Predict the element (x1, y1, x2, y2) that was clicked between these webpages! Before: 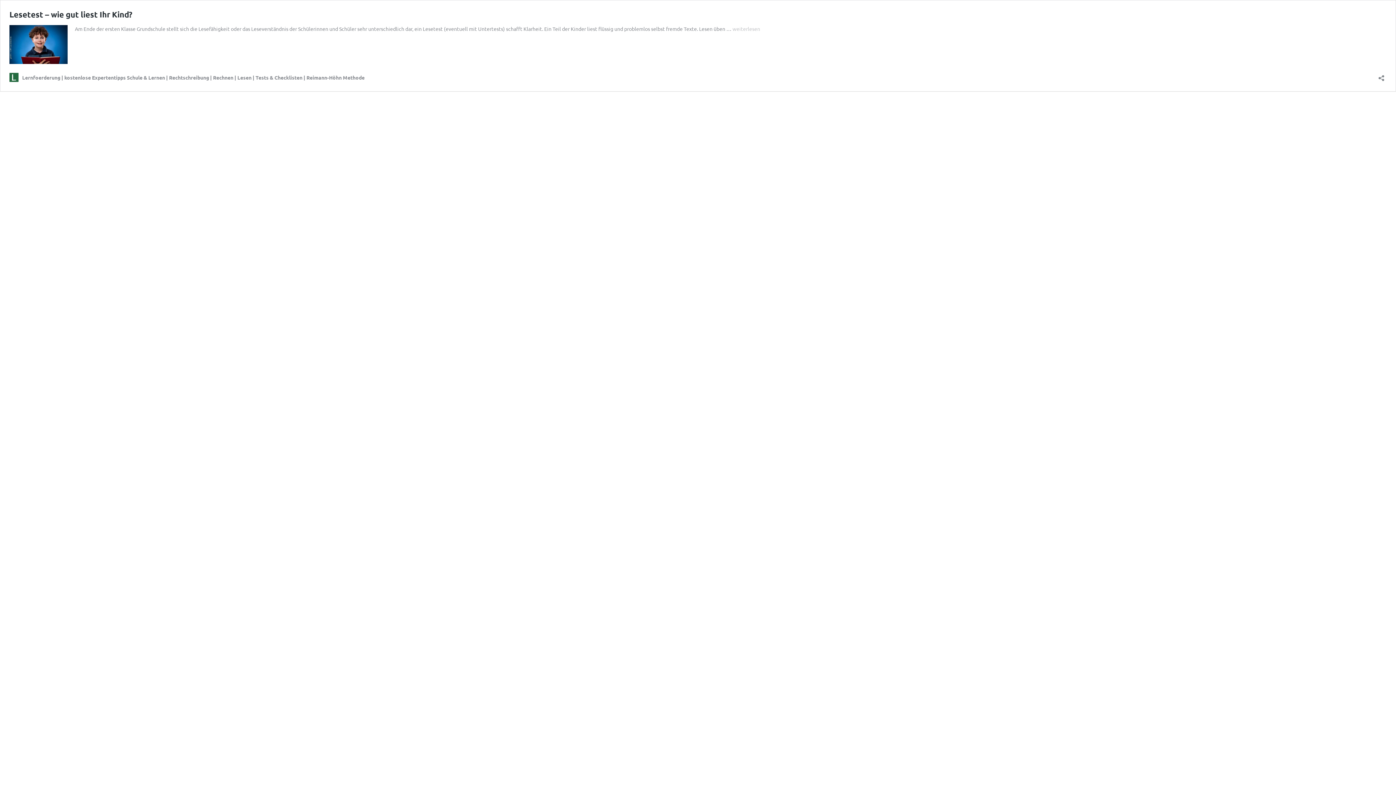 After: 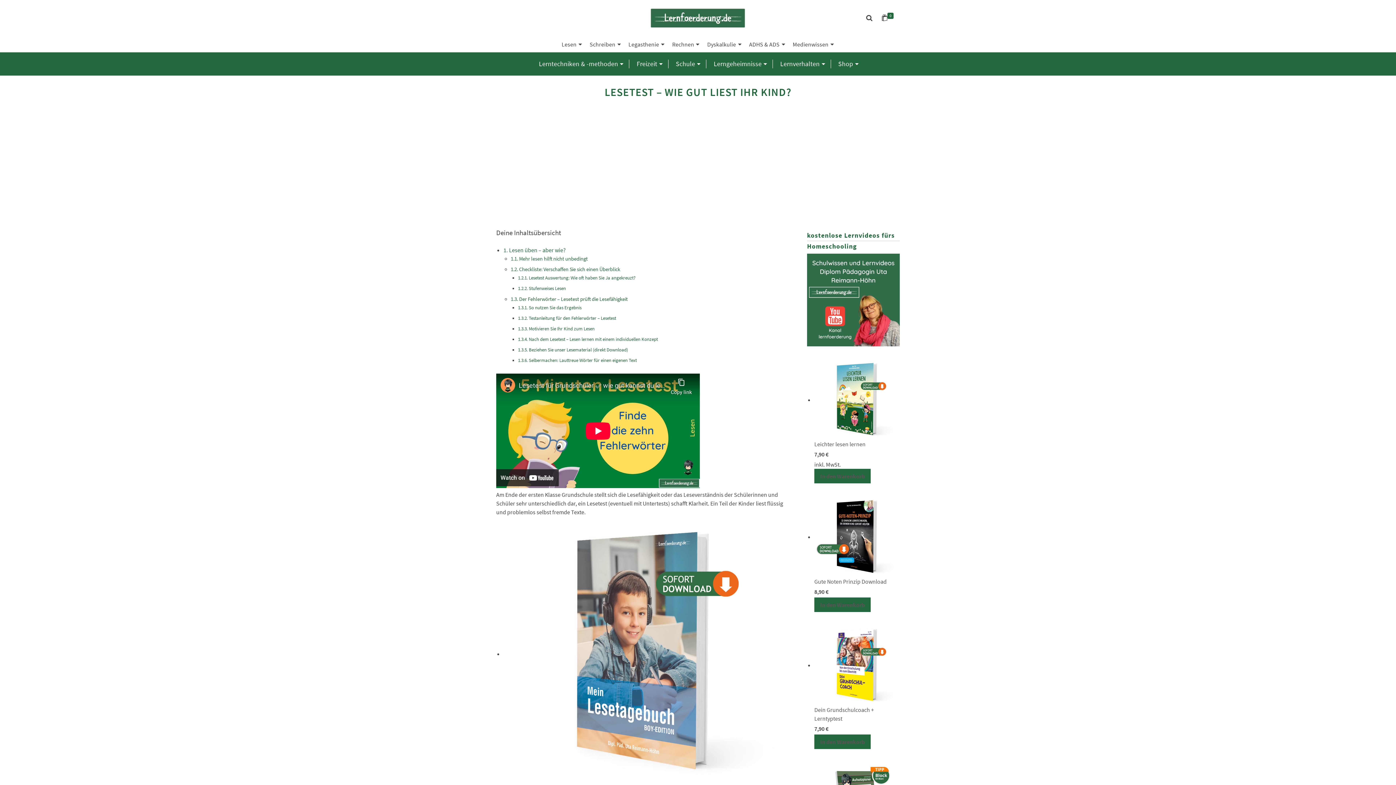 Action: bbox: (9, 58, 67, 64)